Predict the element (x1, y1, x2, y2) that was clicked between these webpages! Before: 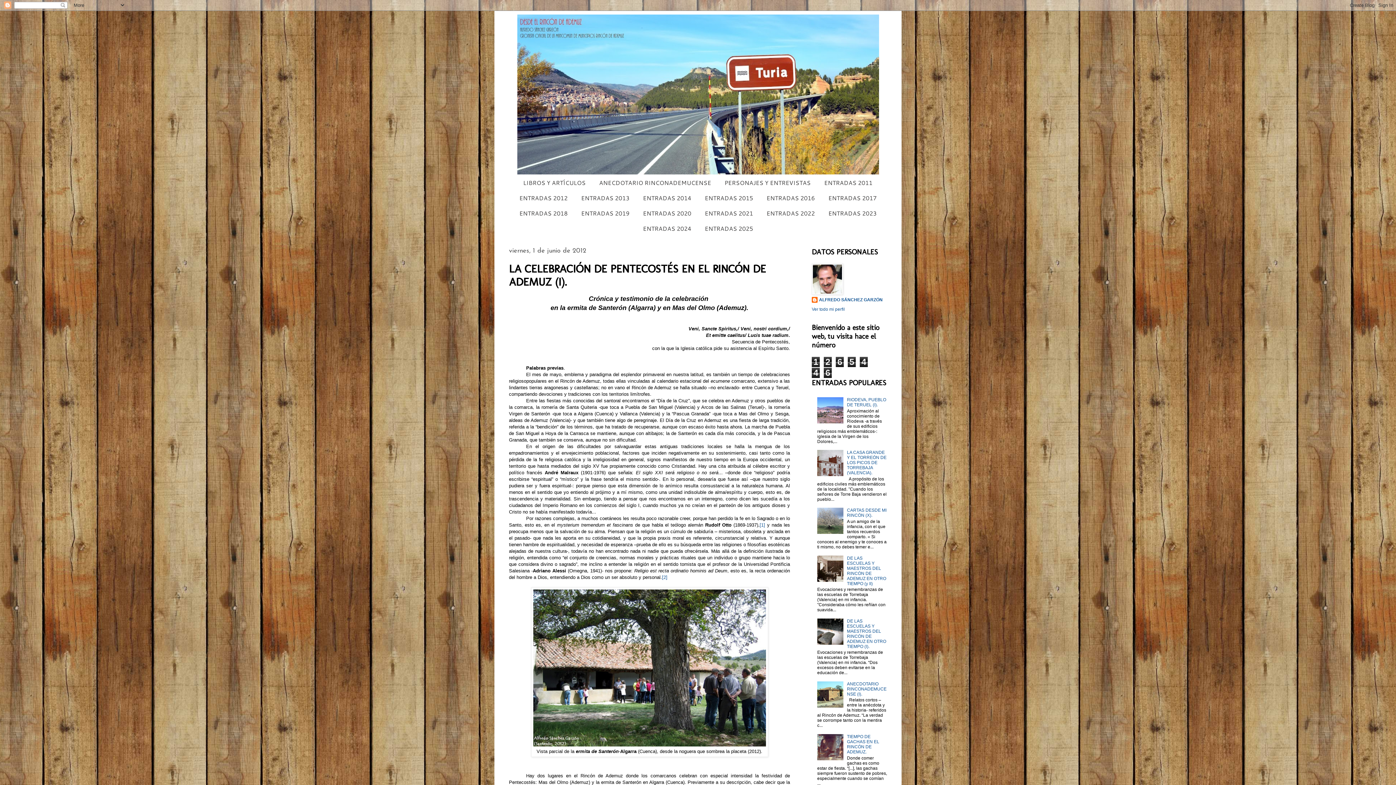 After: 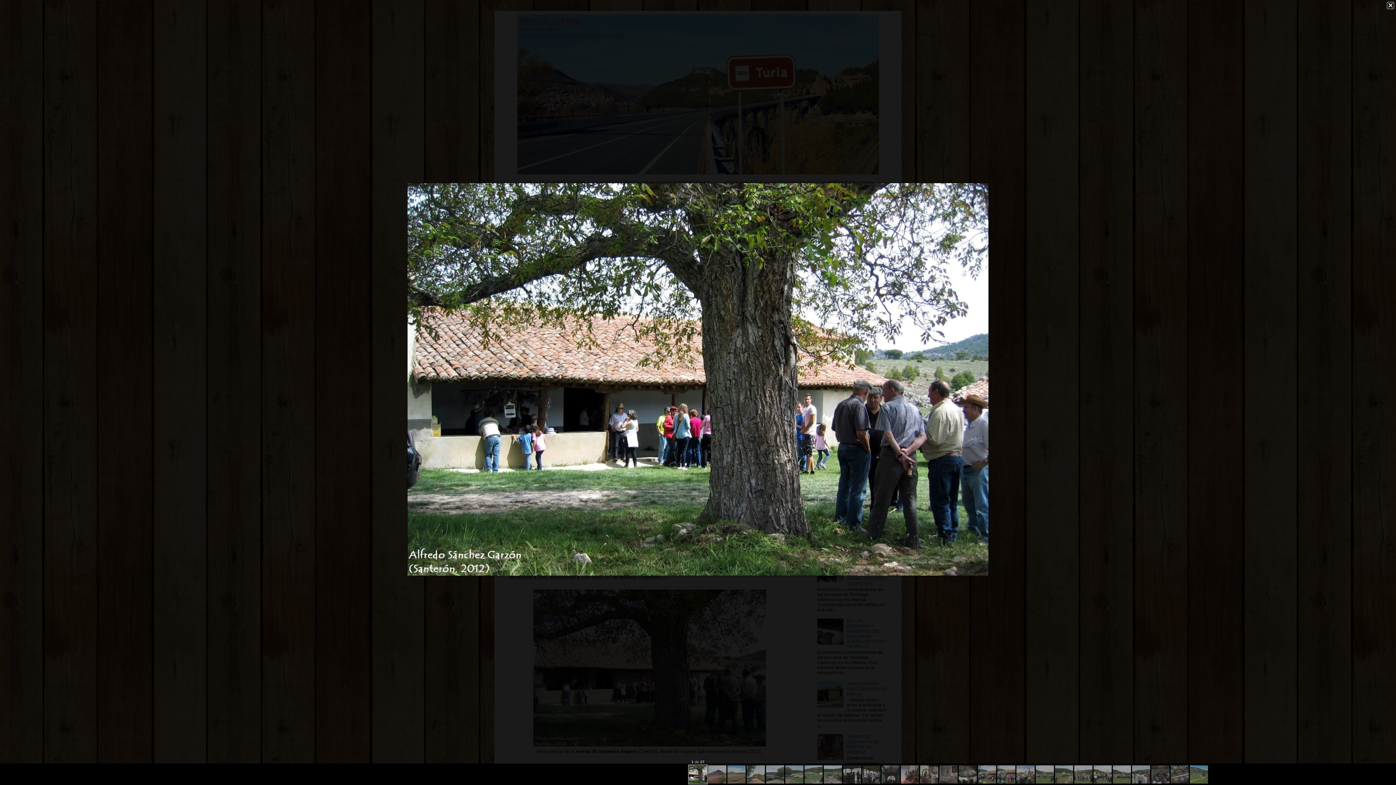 Action: bbox: (533, 742, 766, 748)